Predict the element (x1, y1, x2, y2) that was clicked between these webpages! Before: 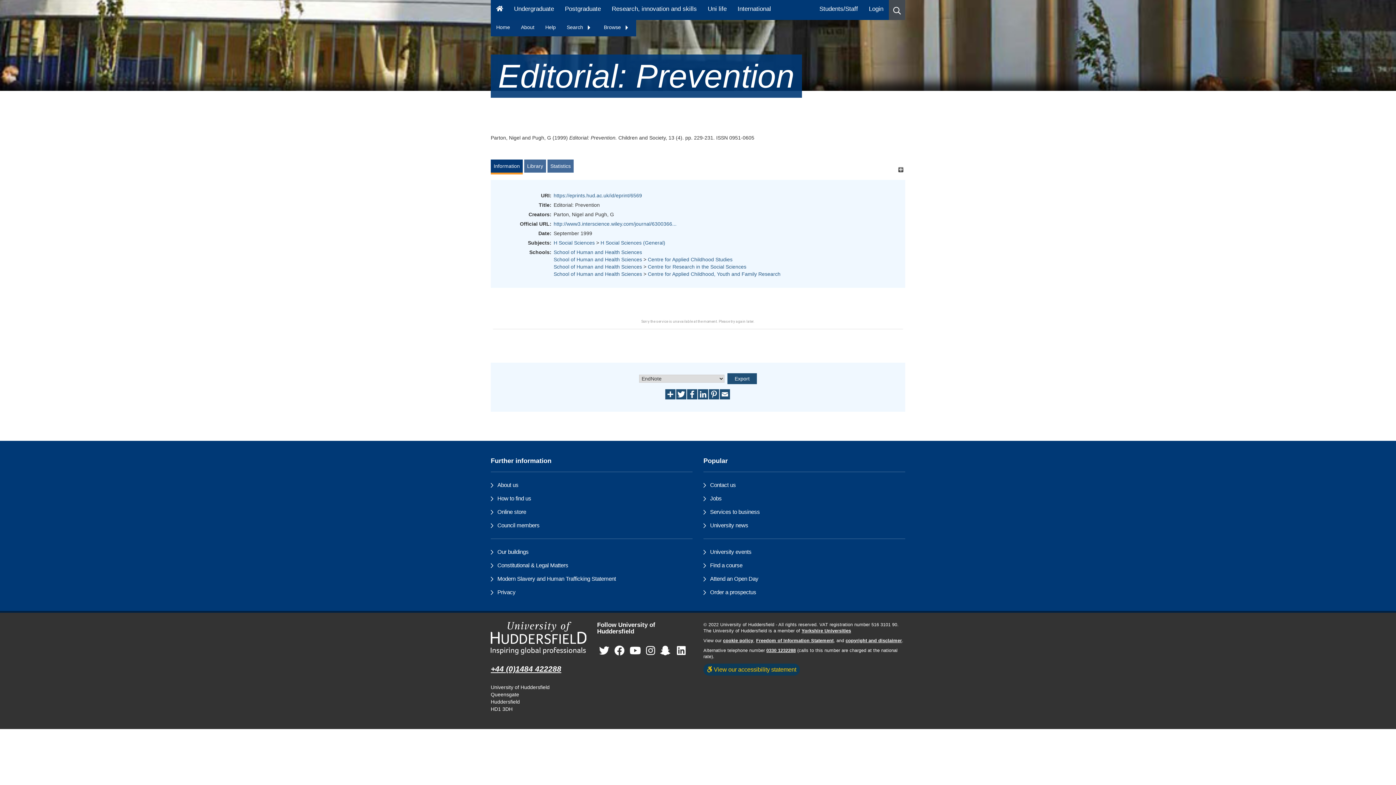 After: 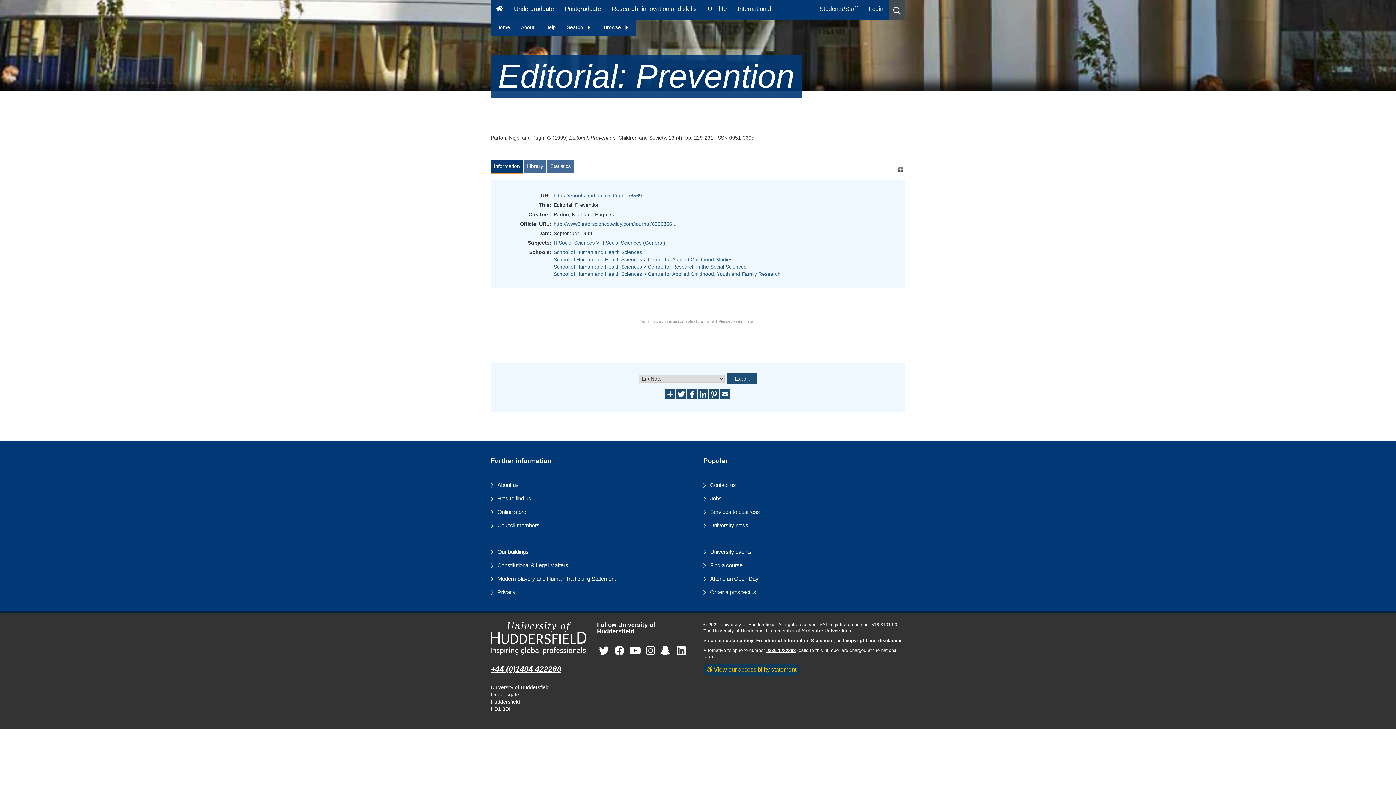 Action: bbox: (497, 575, 616, 582) label: Modern Slavery and Human Trafficking Statement